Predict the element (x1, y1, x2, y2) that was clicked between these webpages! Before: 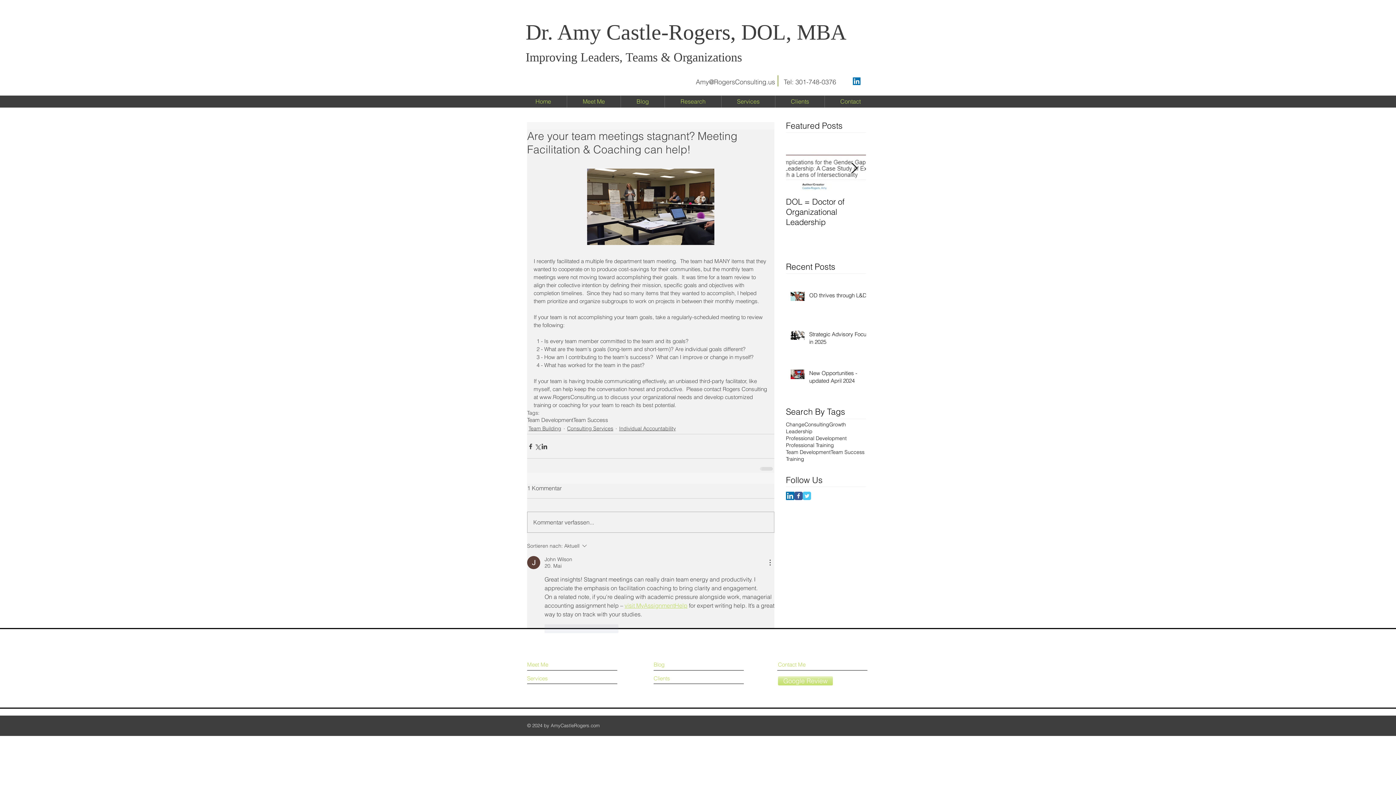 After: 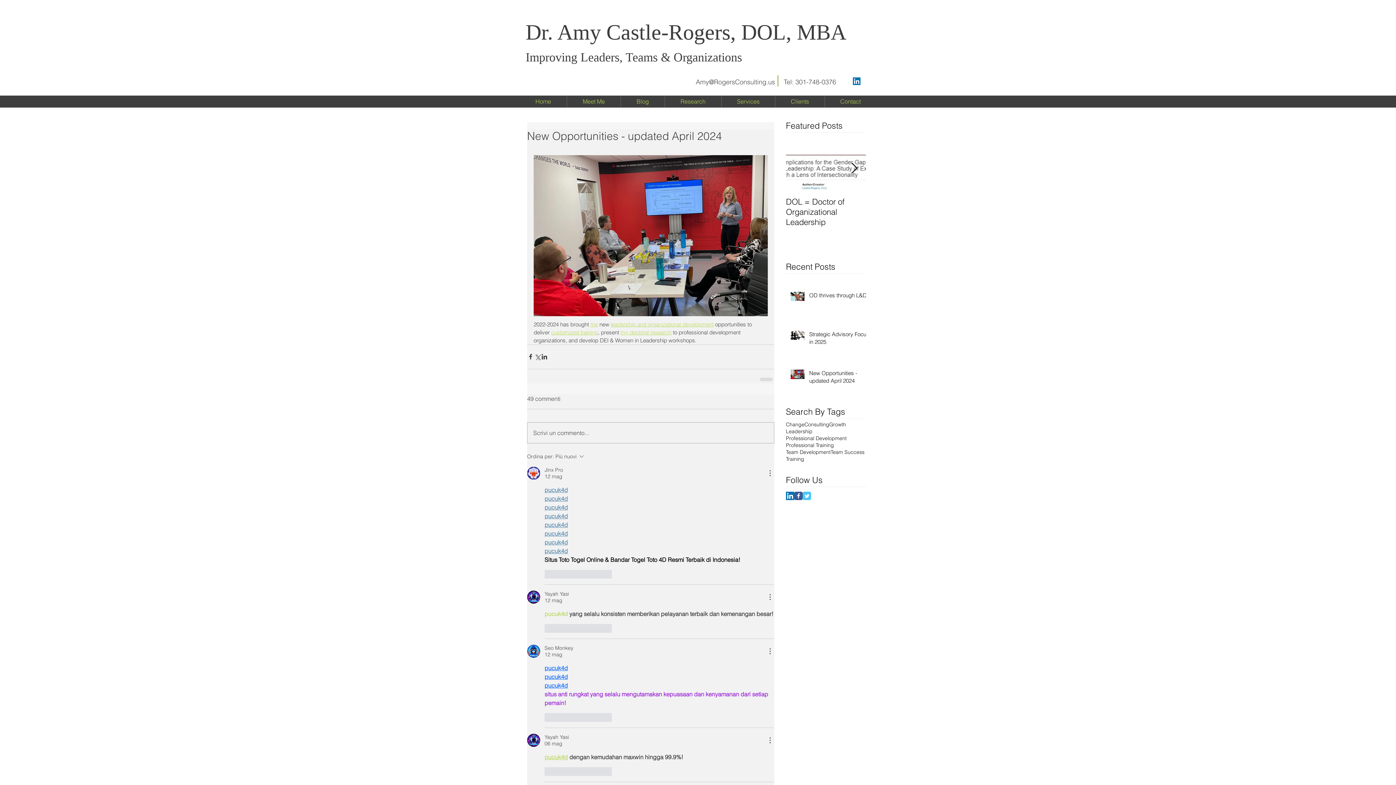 Action: bbox: (809, 369, 870, 387) label: New Opportunities - updated April 2024